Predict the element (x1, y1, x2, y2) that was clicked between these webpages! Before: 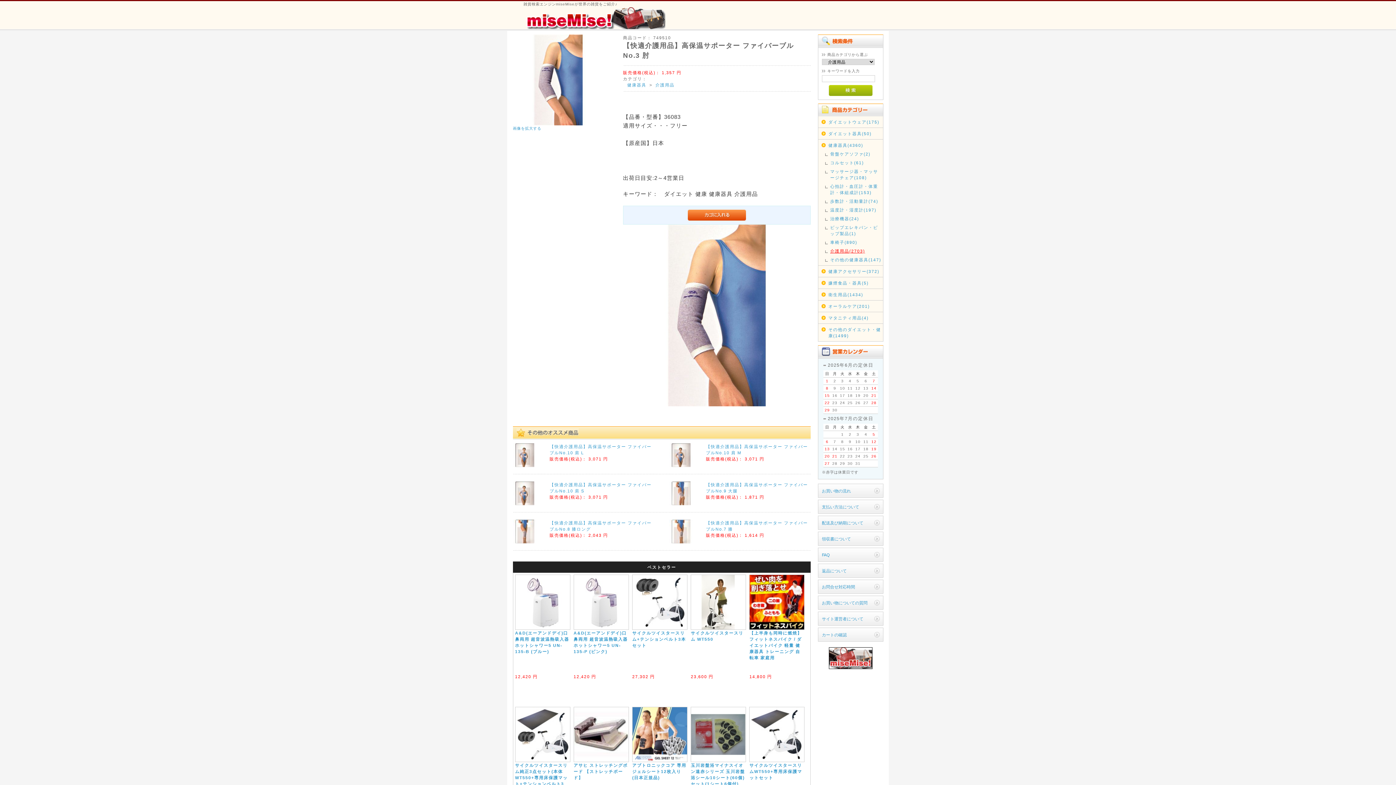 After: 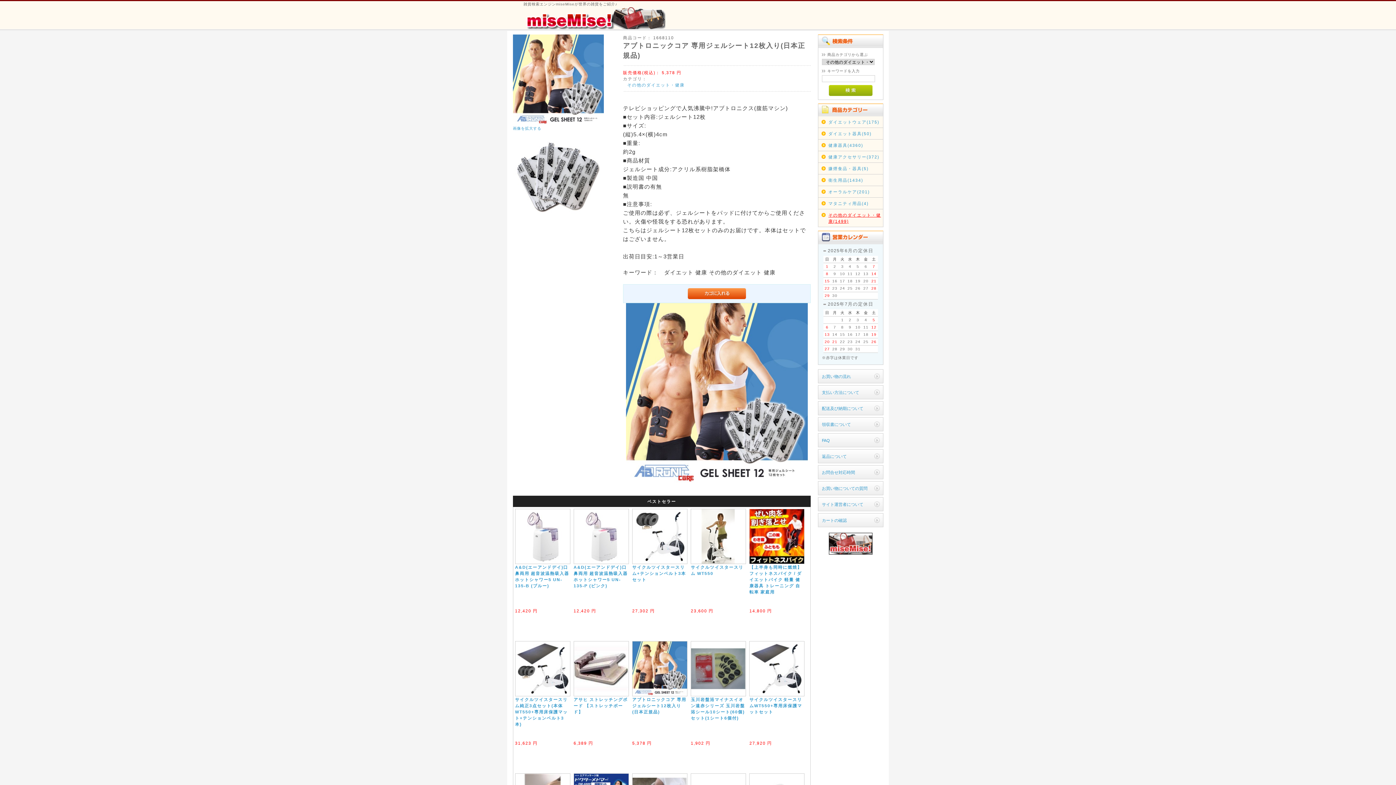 Action: label: アブトロニックコア 専用ジェルシート12枚入り(日本正規品) bbox: (632, 763, 686, 780)